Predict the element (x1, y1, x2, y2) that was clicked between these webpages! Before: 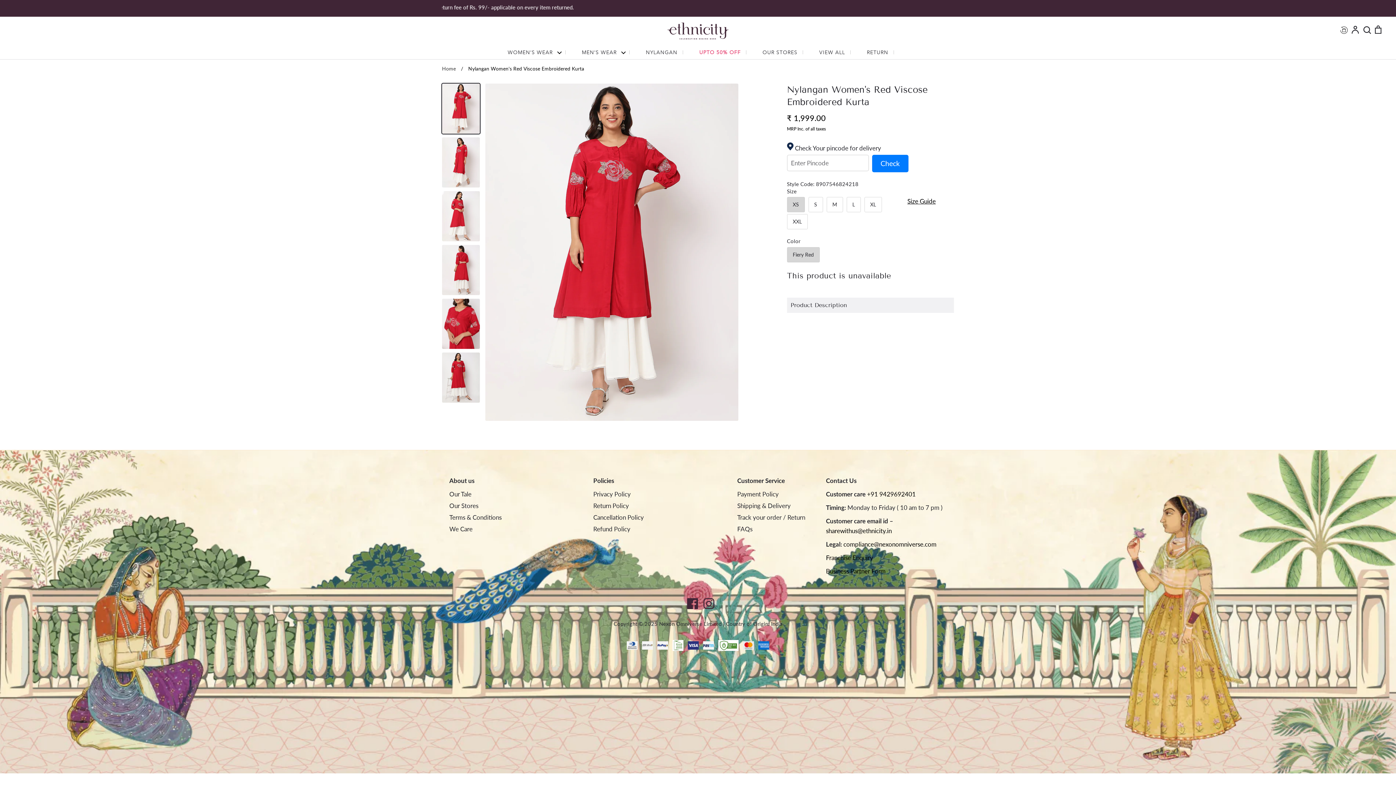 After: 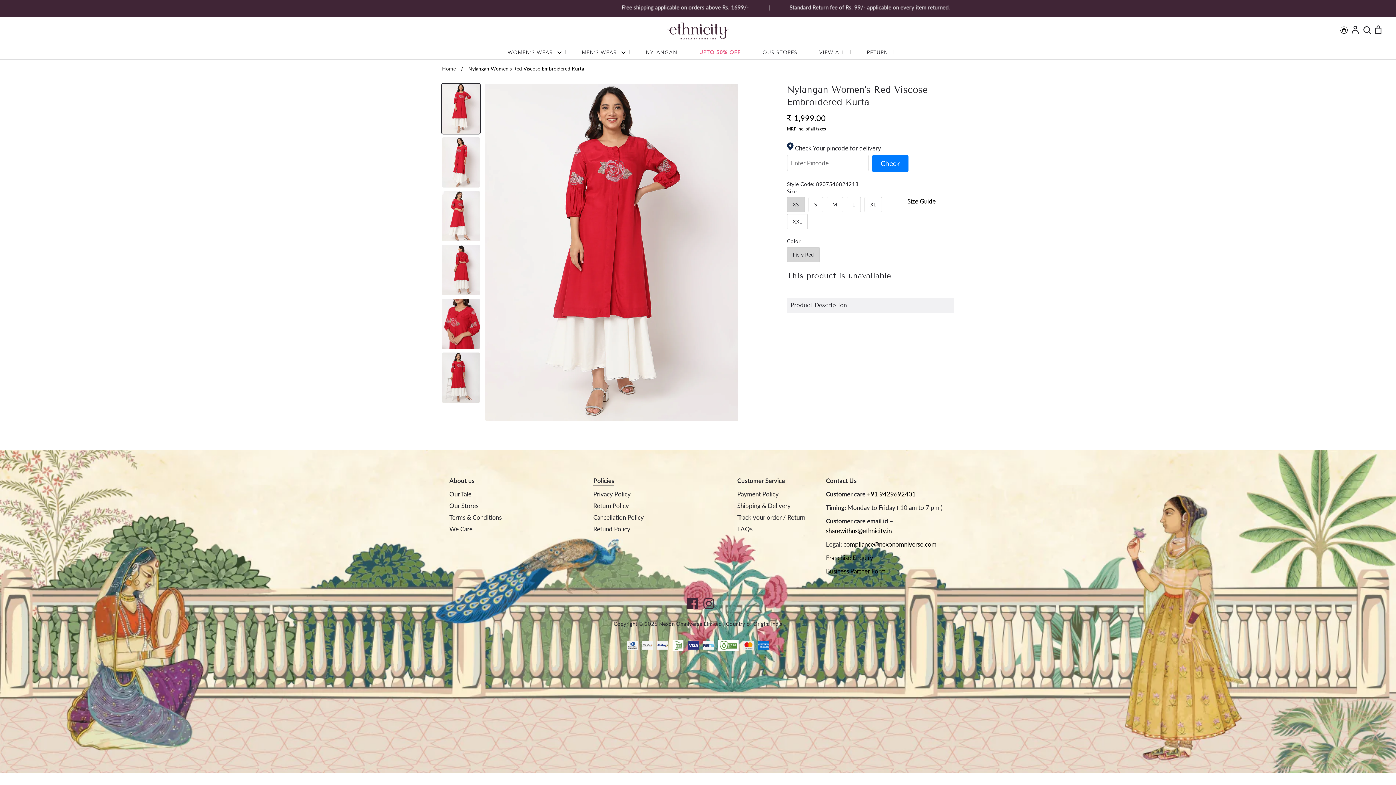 Action: label: Policies bbox: (593, 476, 614, 485)